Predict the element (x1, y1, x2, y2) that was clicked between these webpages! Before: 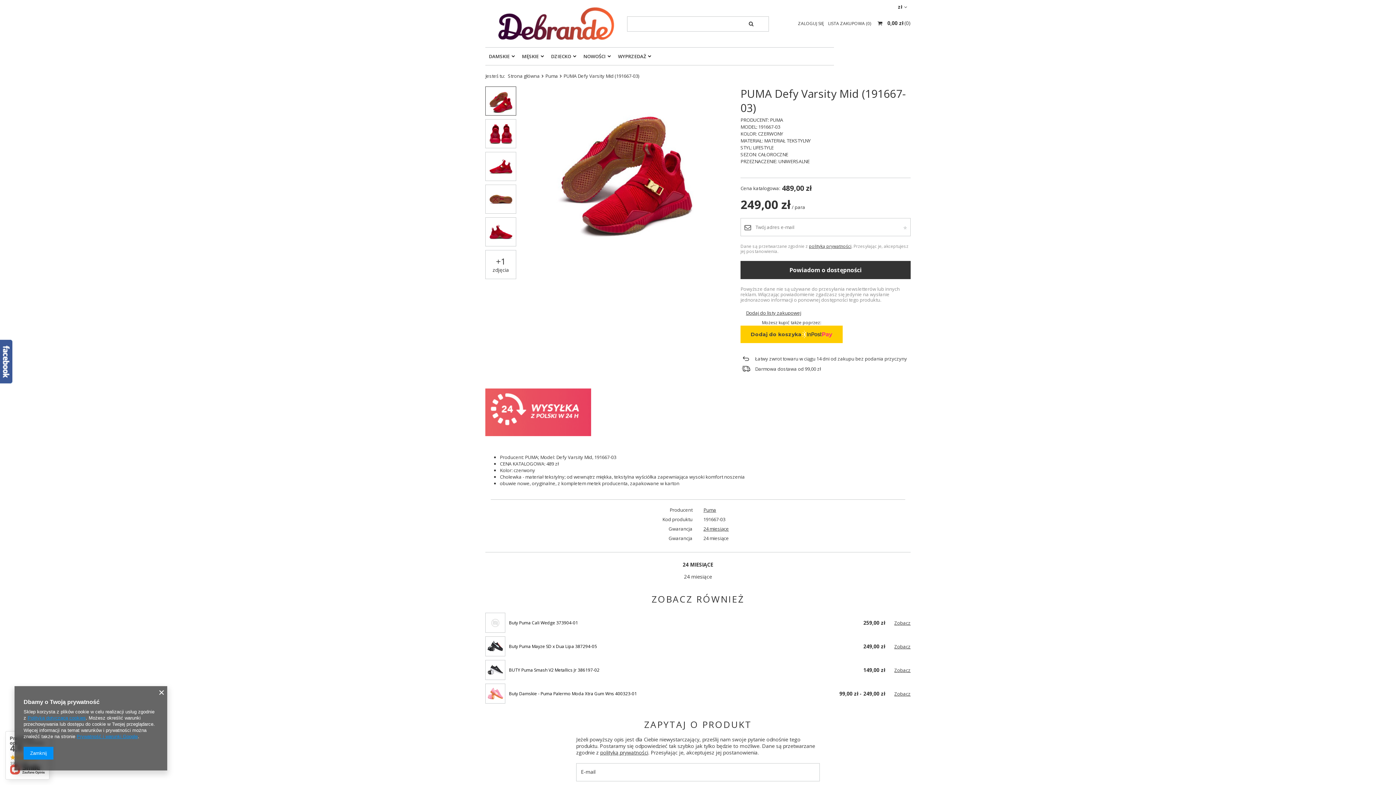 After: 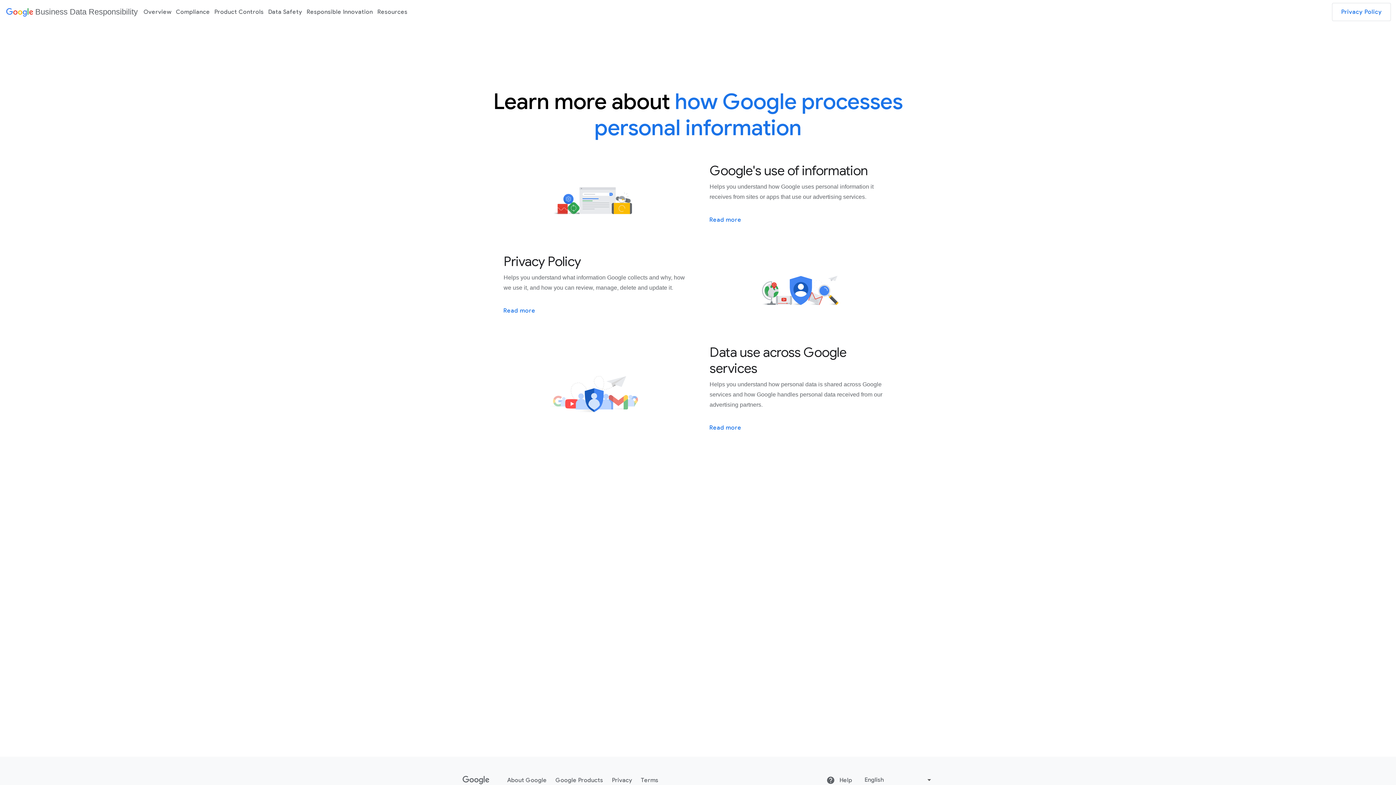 Action: bbox: (76, 734, 137, 739) label: Prywatność i warunki Google